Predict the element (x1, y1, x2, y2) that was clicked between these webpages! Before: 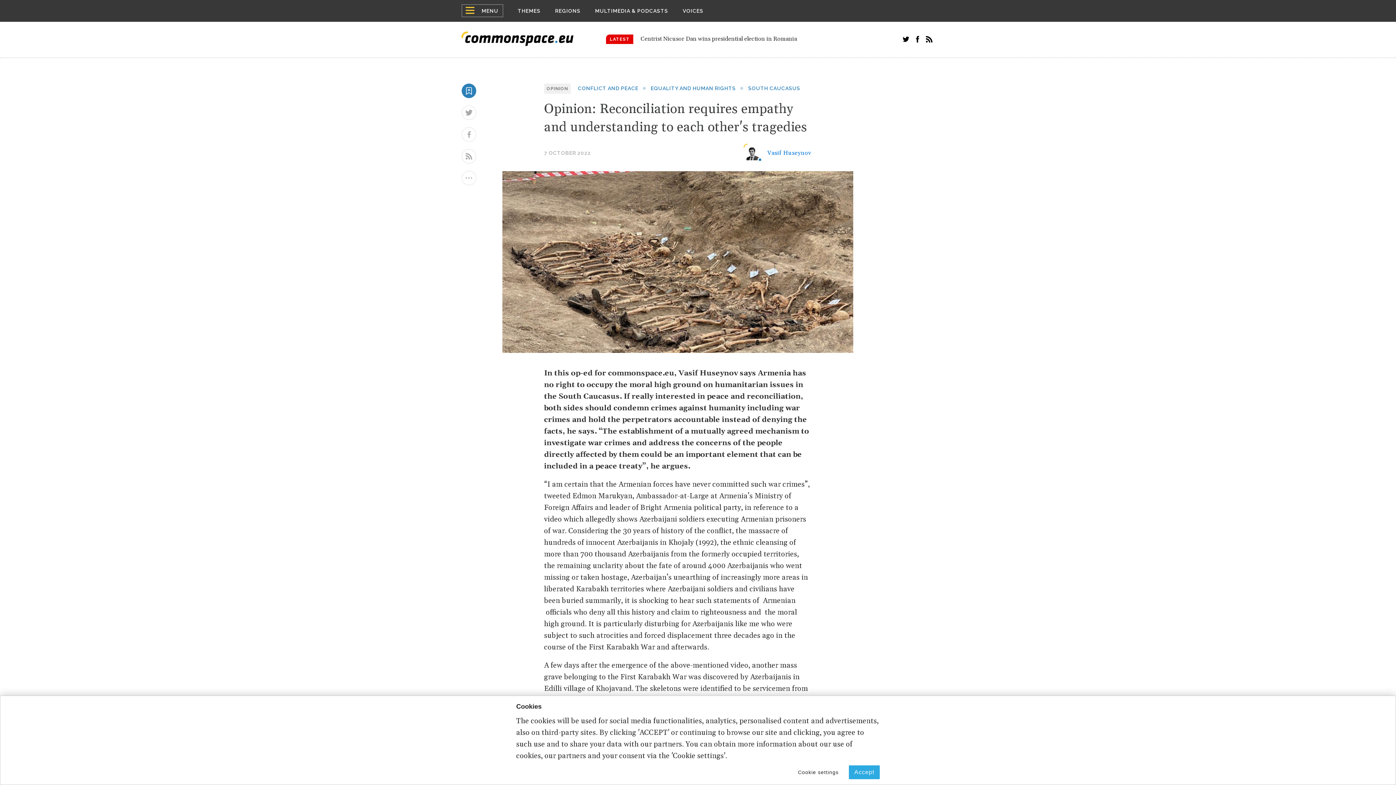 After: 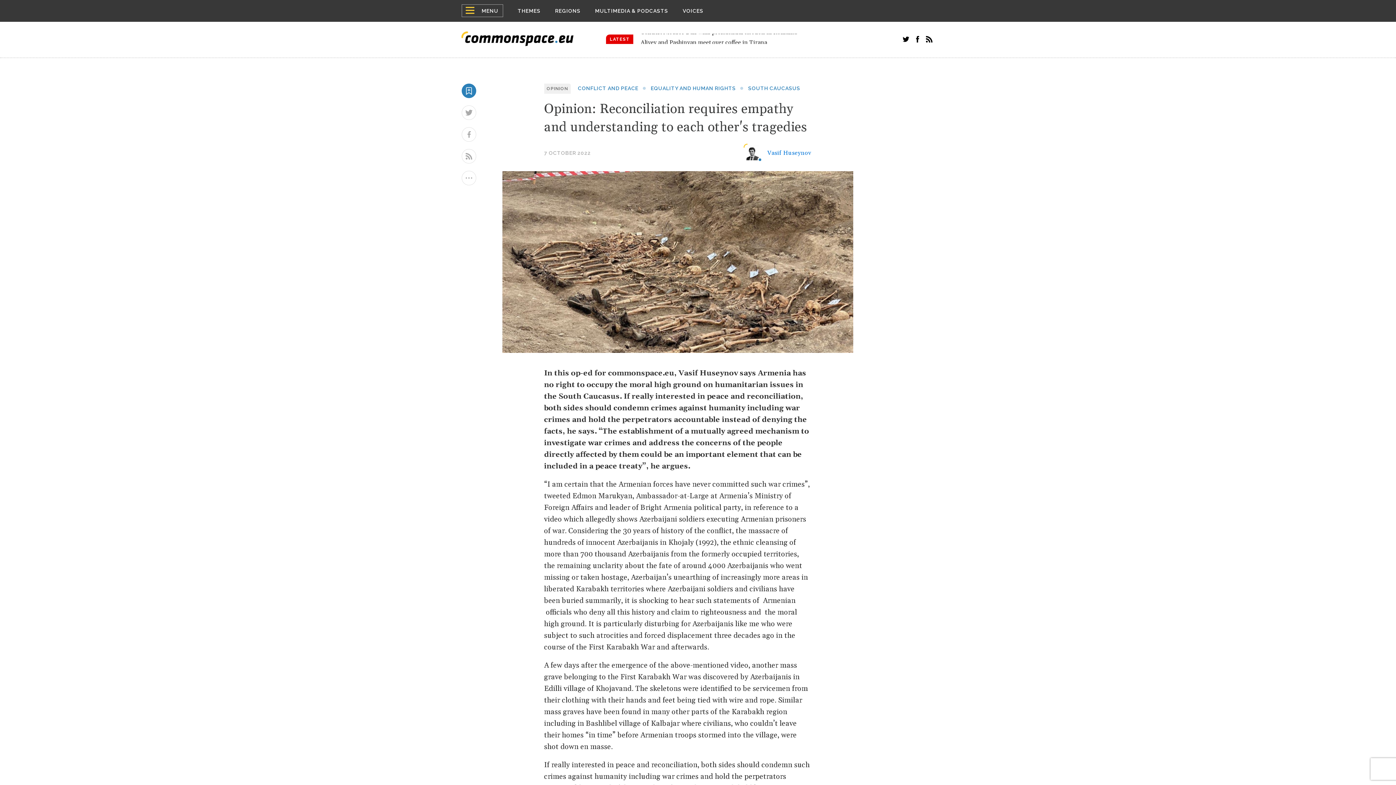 Action: bbox: (849, 765, 880, 779) label: Accept